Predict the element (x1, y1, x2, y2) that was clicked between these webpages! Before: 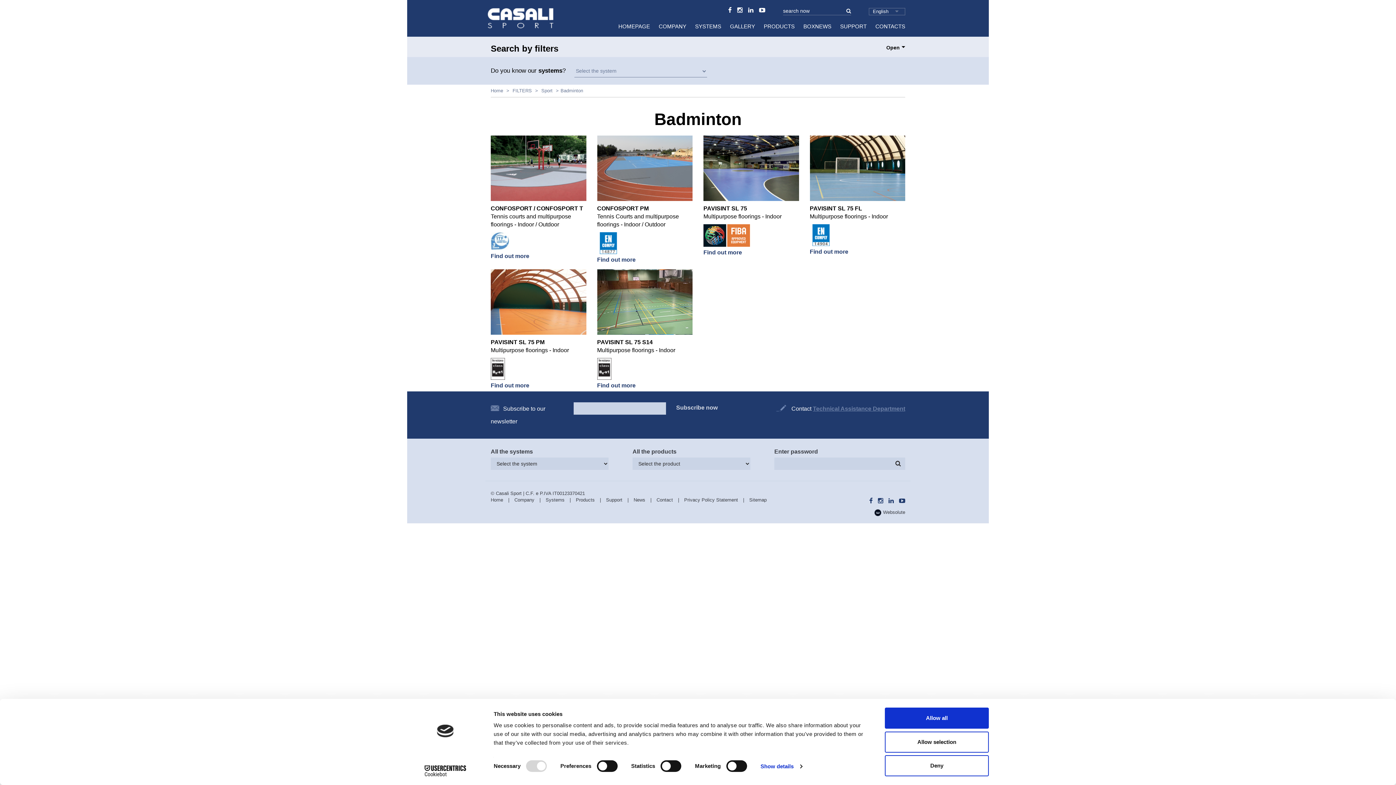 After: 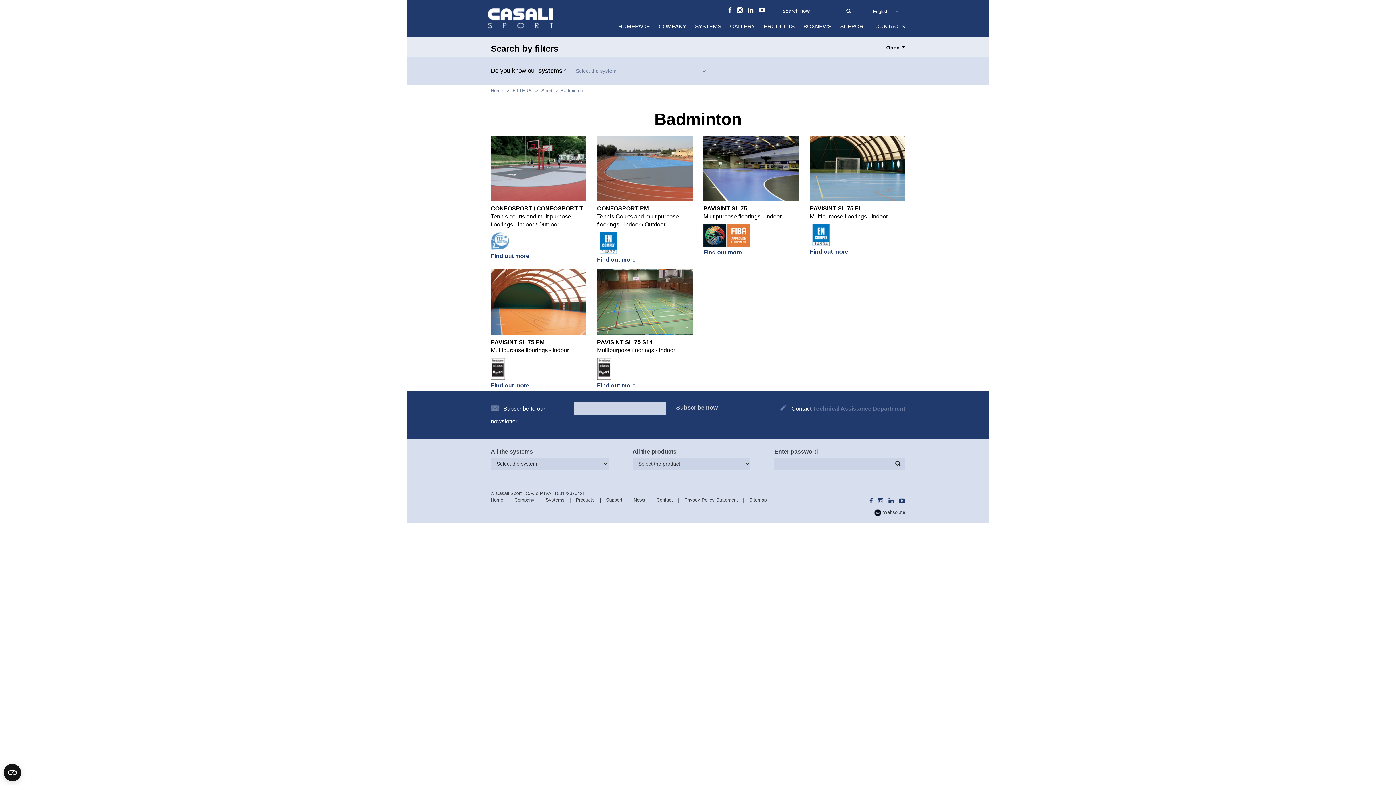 Action: label: Allow all bbox: (885, 708, 989, 729)